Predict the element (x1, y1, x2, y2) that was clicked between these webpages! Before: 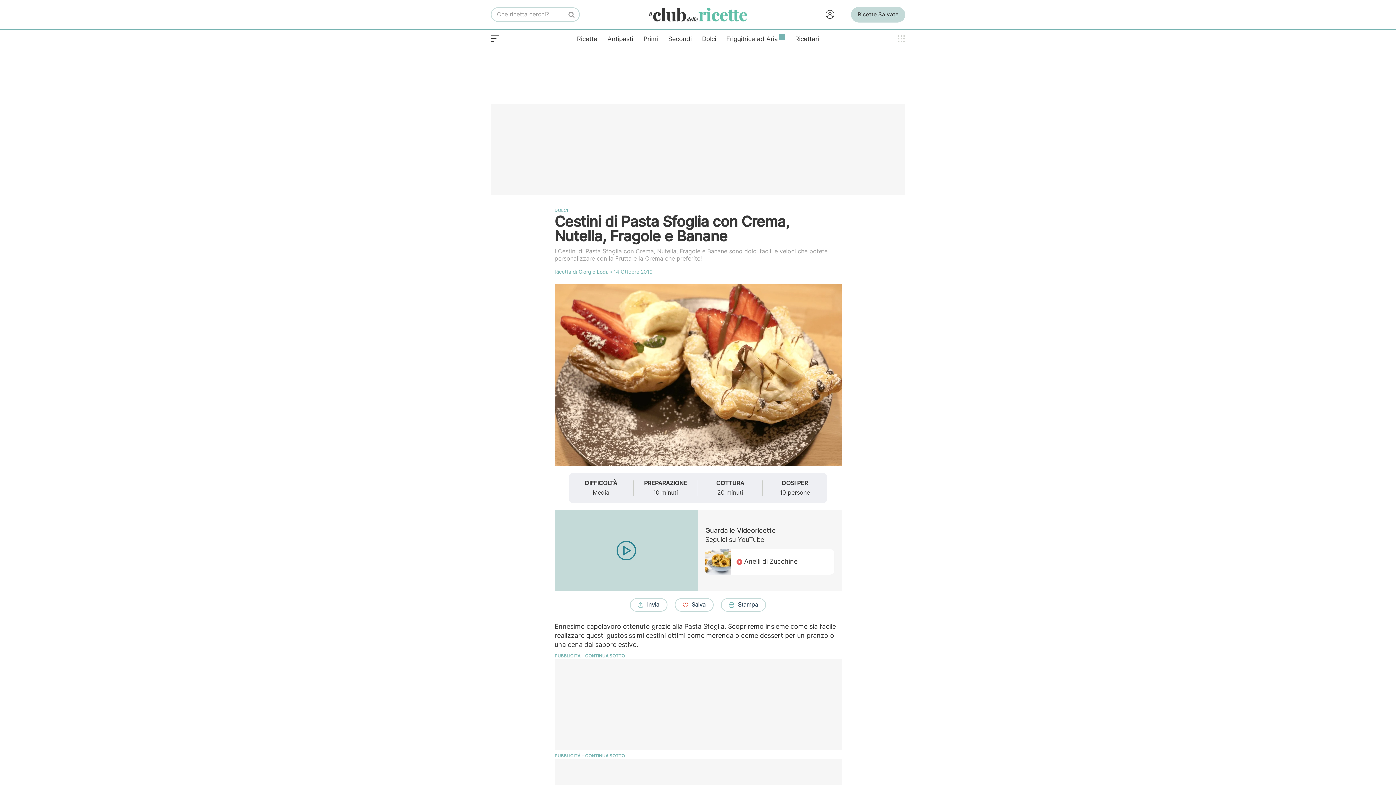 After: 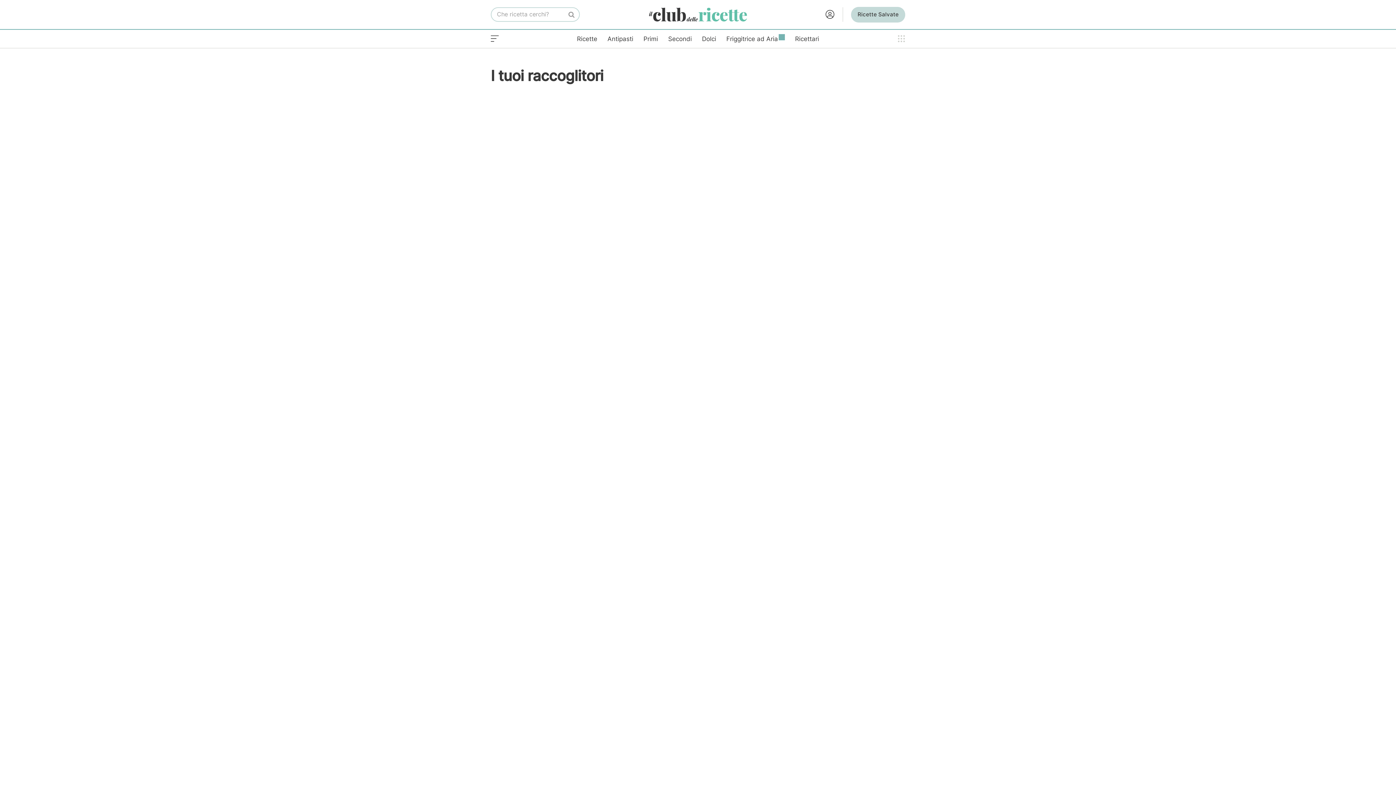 Action: label: Ricette Salvate bbox: (857, 10, 898, 19)